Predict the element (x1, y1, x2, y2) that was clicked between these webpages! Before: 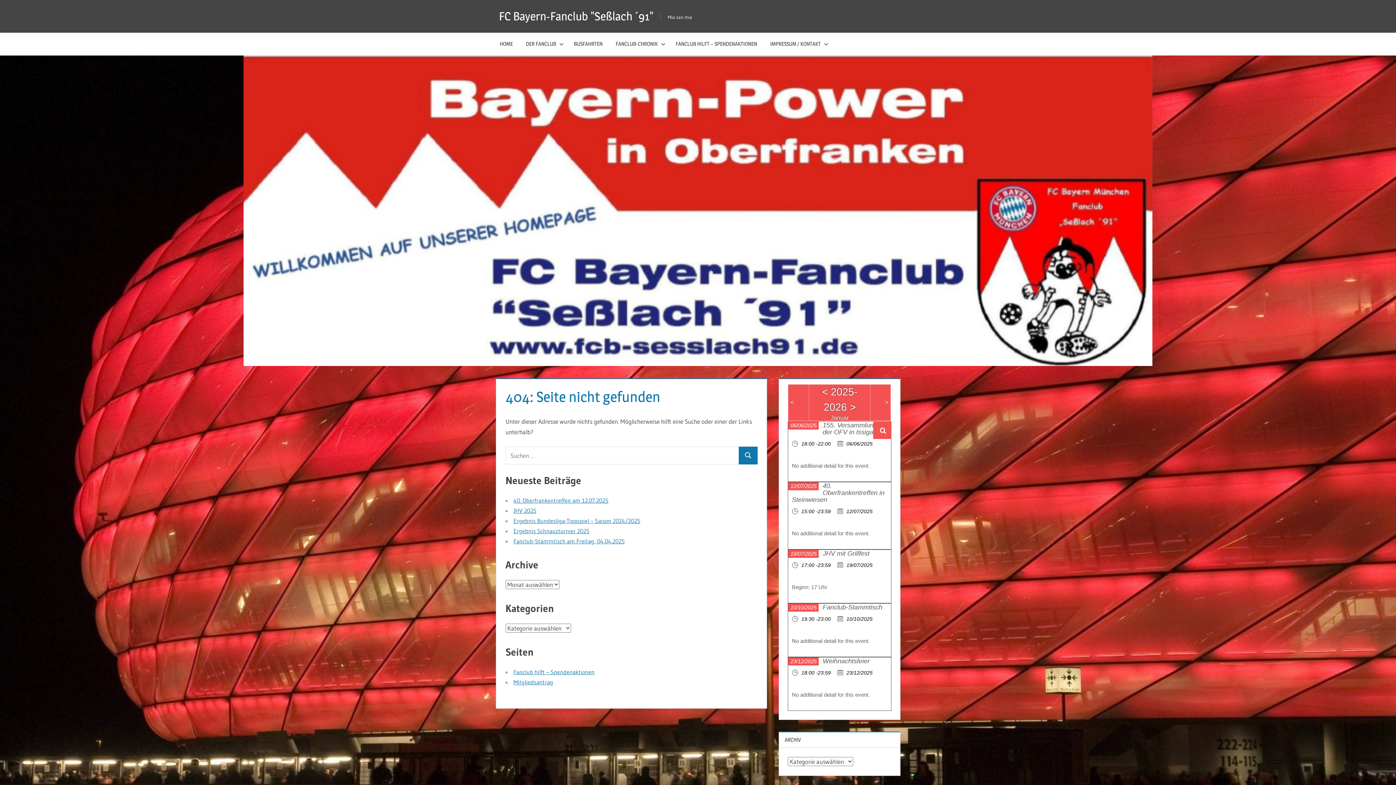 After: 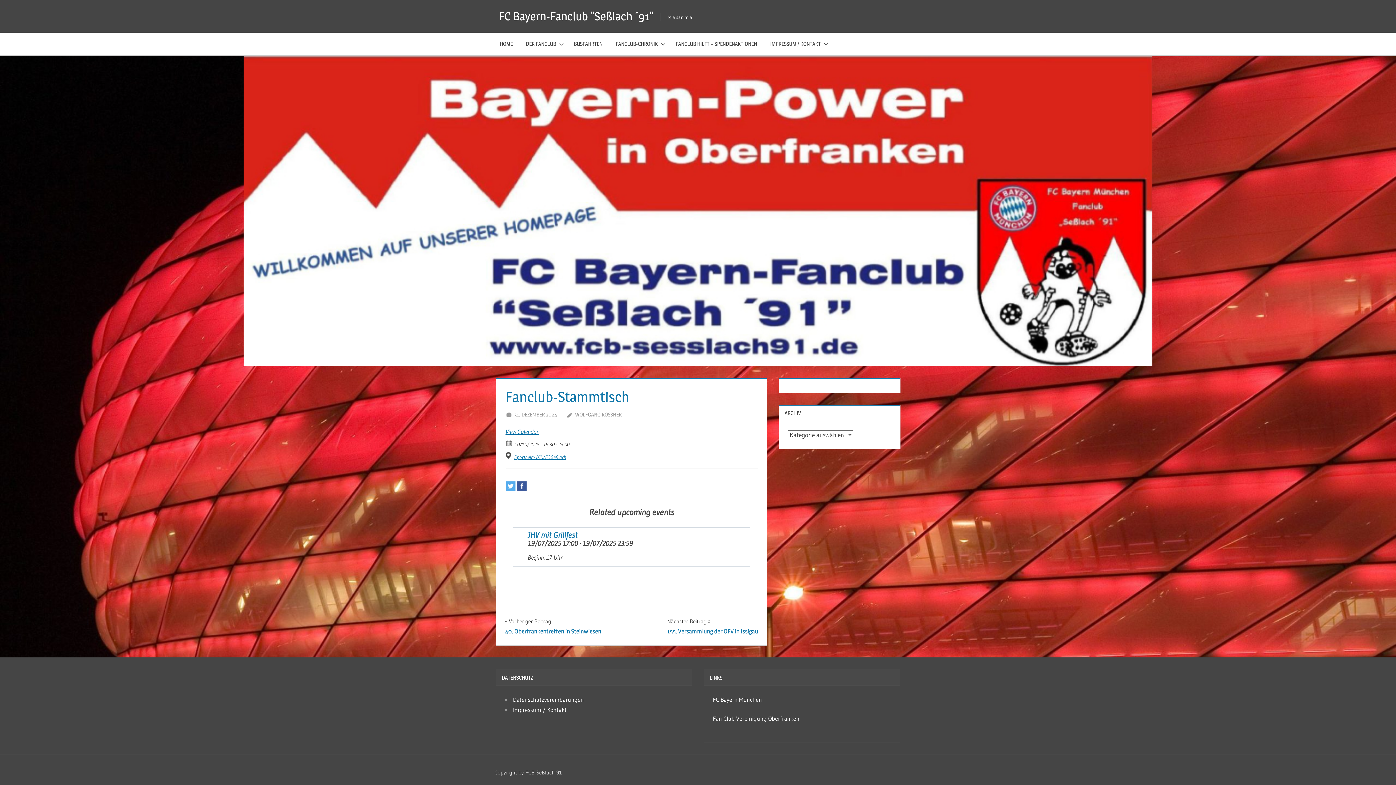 Action: bbox: (822, 604, 882, 611) label: Fanclub-Stammtisch